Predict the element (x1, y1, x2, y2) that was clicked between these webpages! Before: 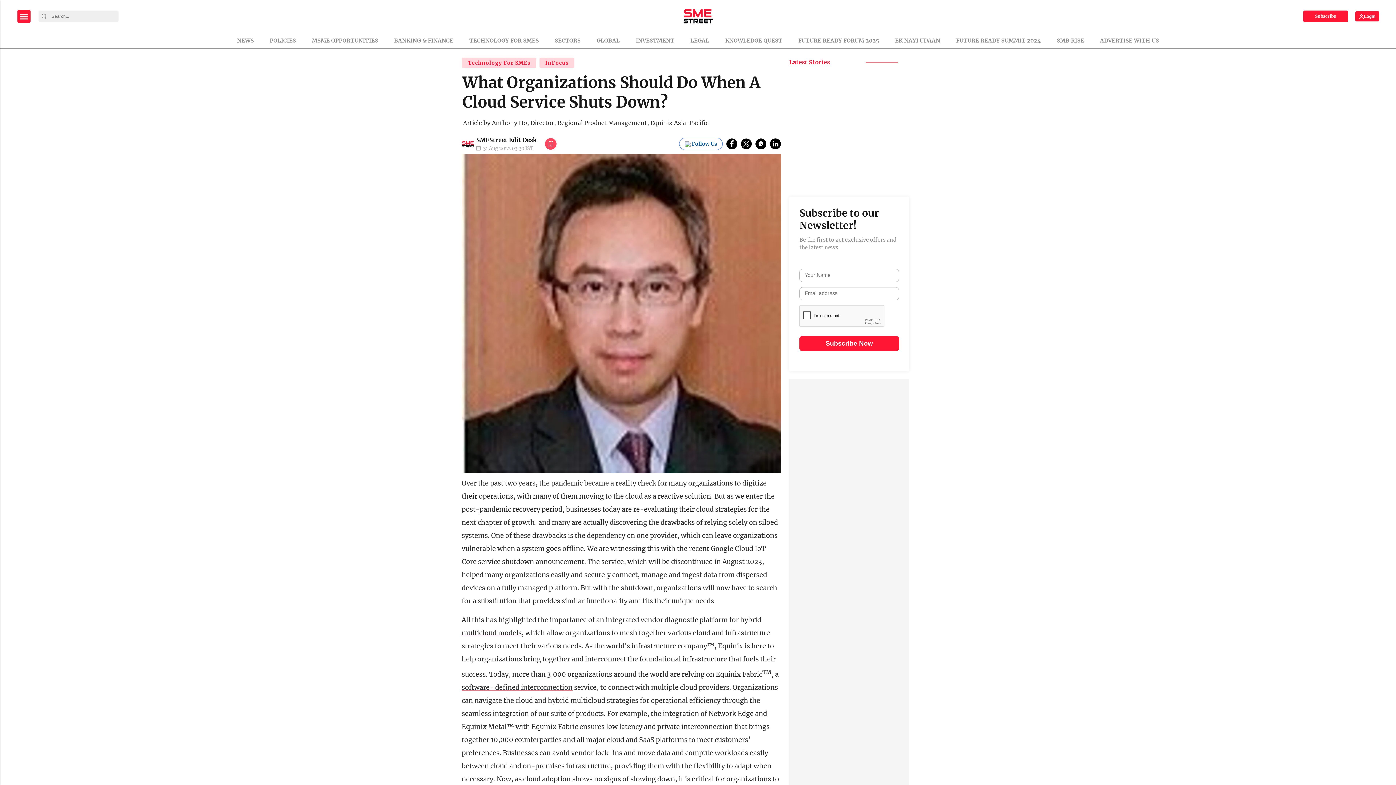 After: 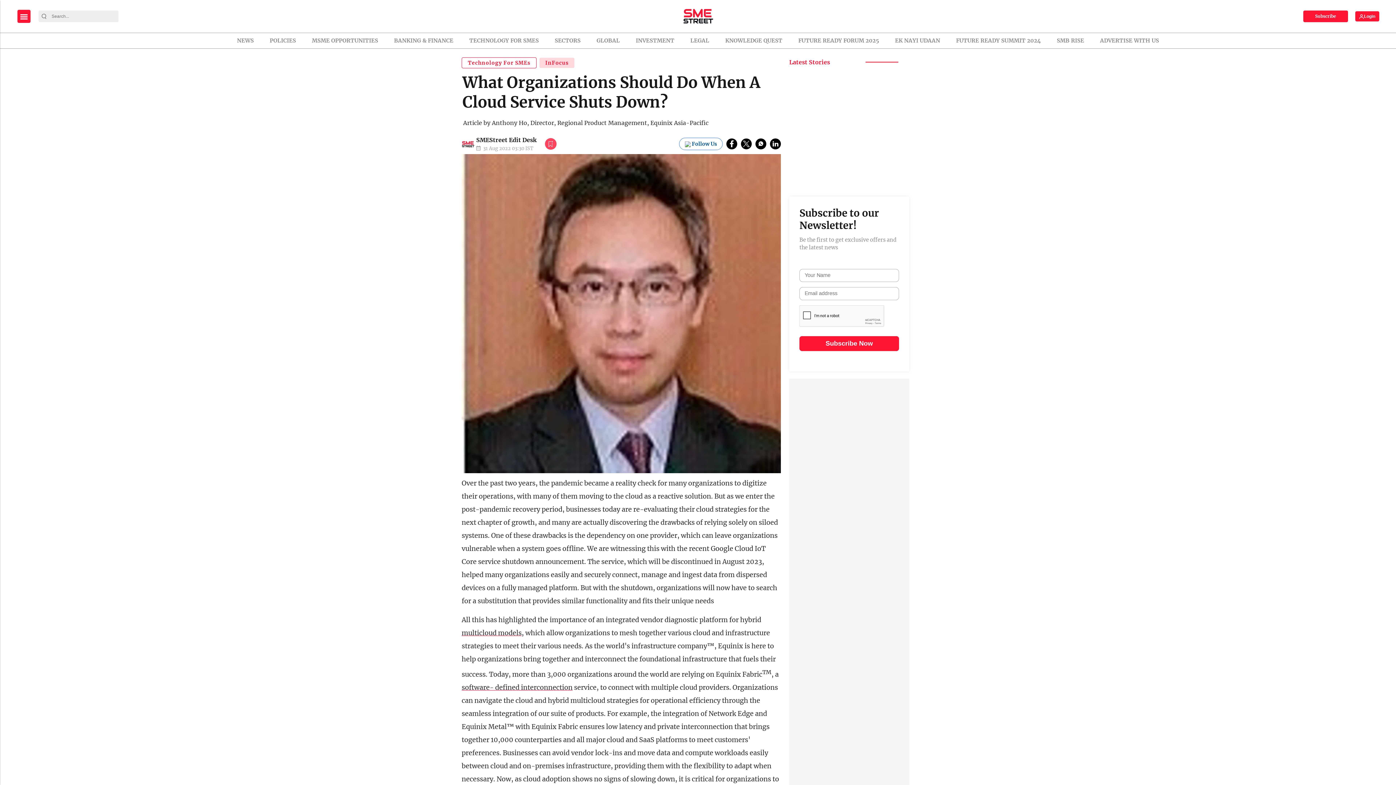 Action: label: Technology For SMEs bbox: (461, 57, 536, 68)